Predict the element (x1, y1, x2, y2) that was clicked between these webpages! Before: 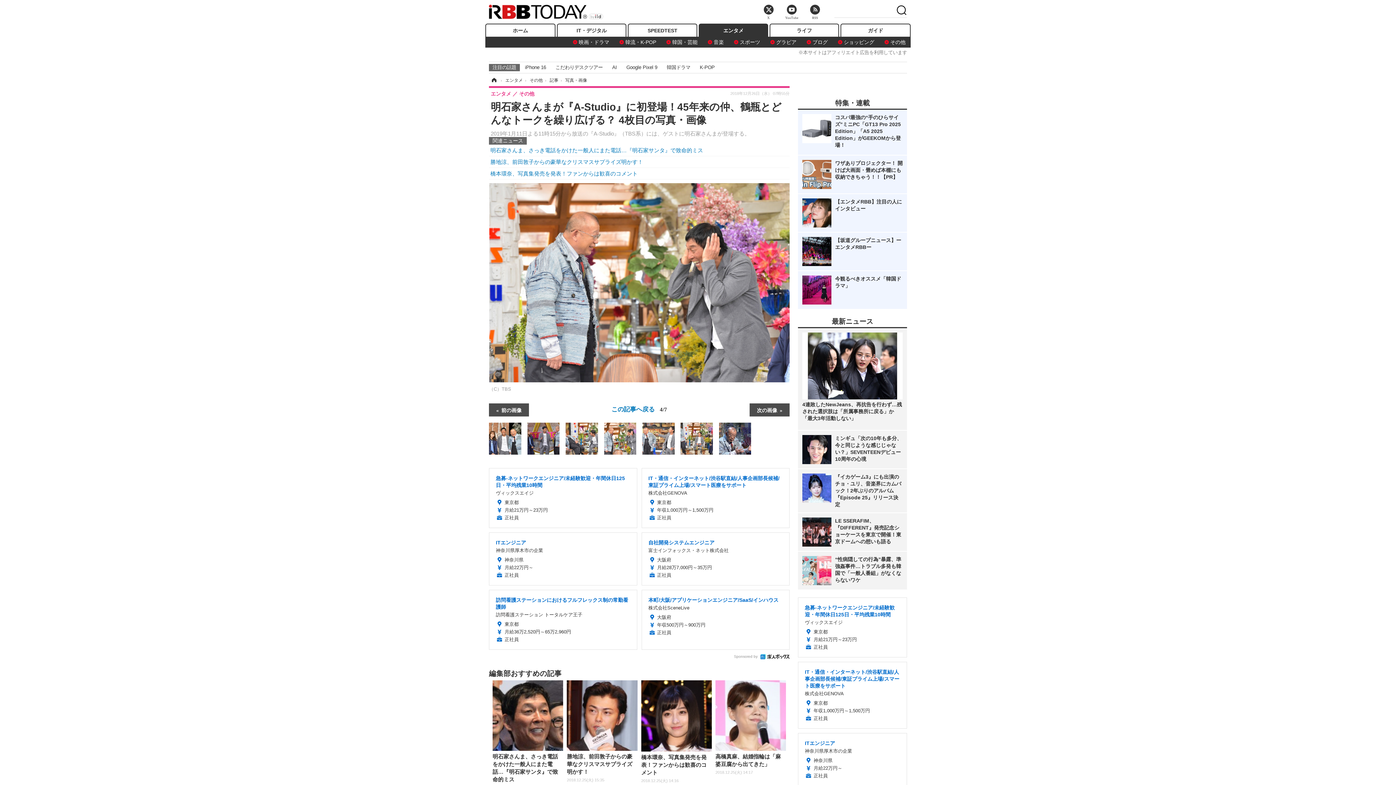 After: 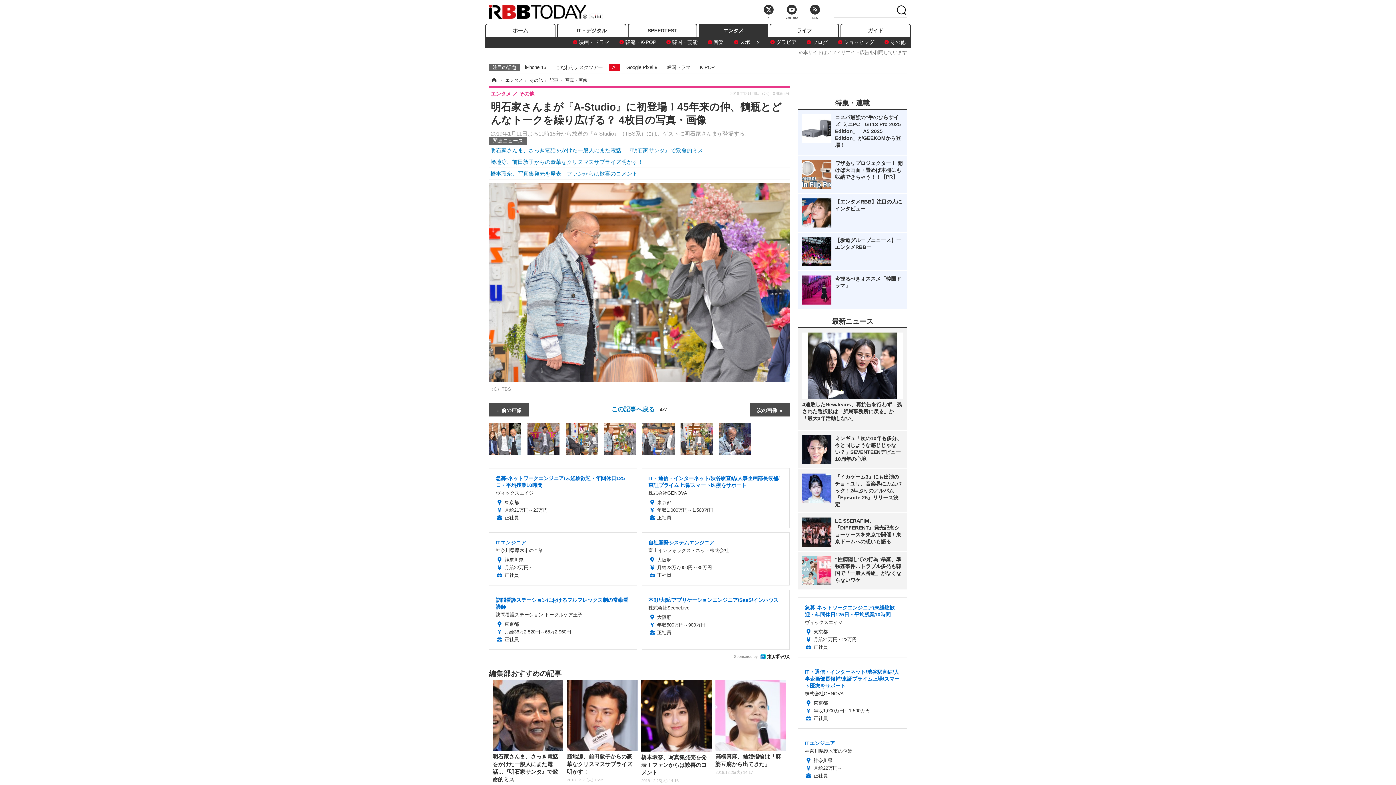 Action: label: AI bbox: (609, 64, 620, 71)